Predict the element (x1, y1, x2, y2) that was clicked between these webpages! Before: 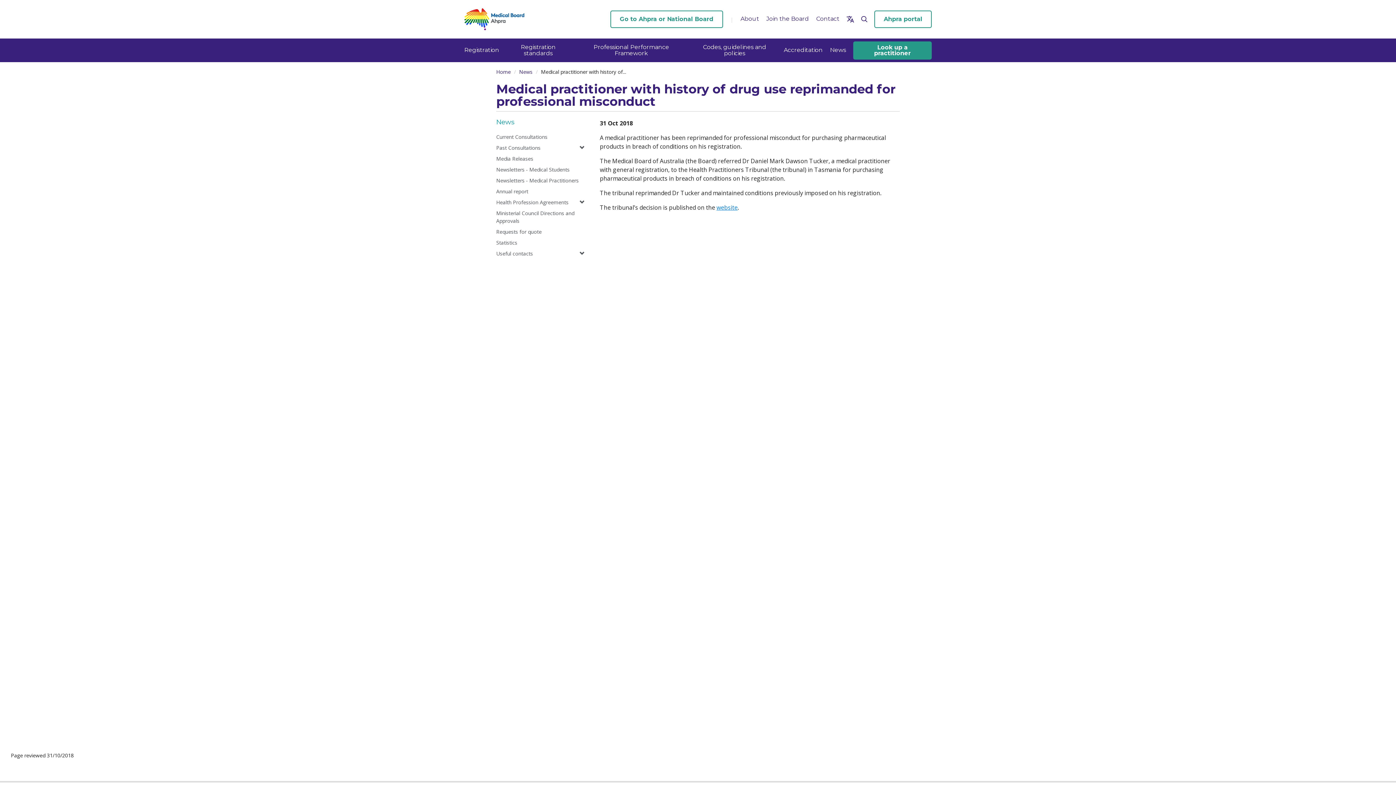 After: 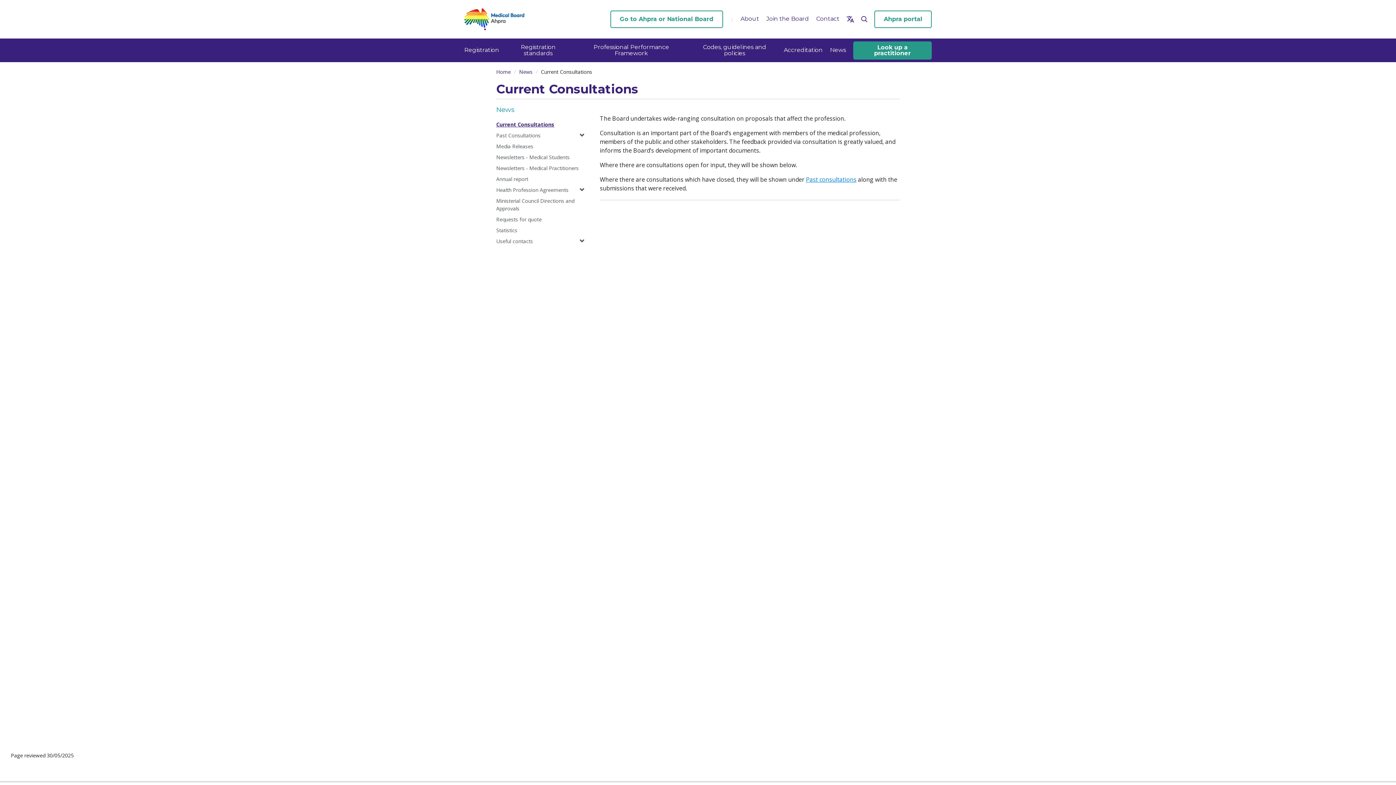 Action: label: Current Consultations bbox: (496, 131, 579, 142)